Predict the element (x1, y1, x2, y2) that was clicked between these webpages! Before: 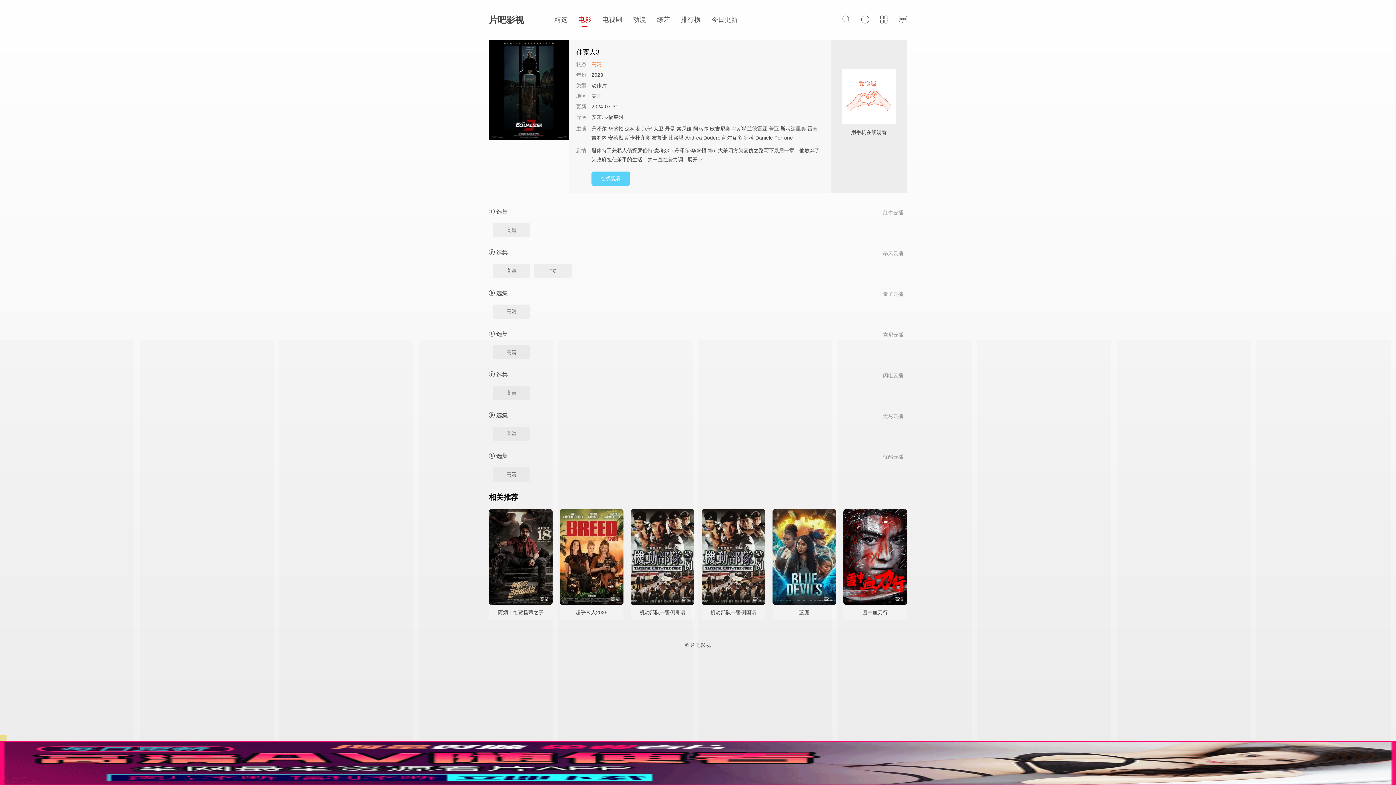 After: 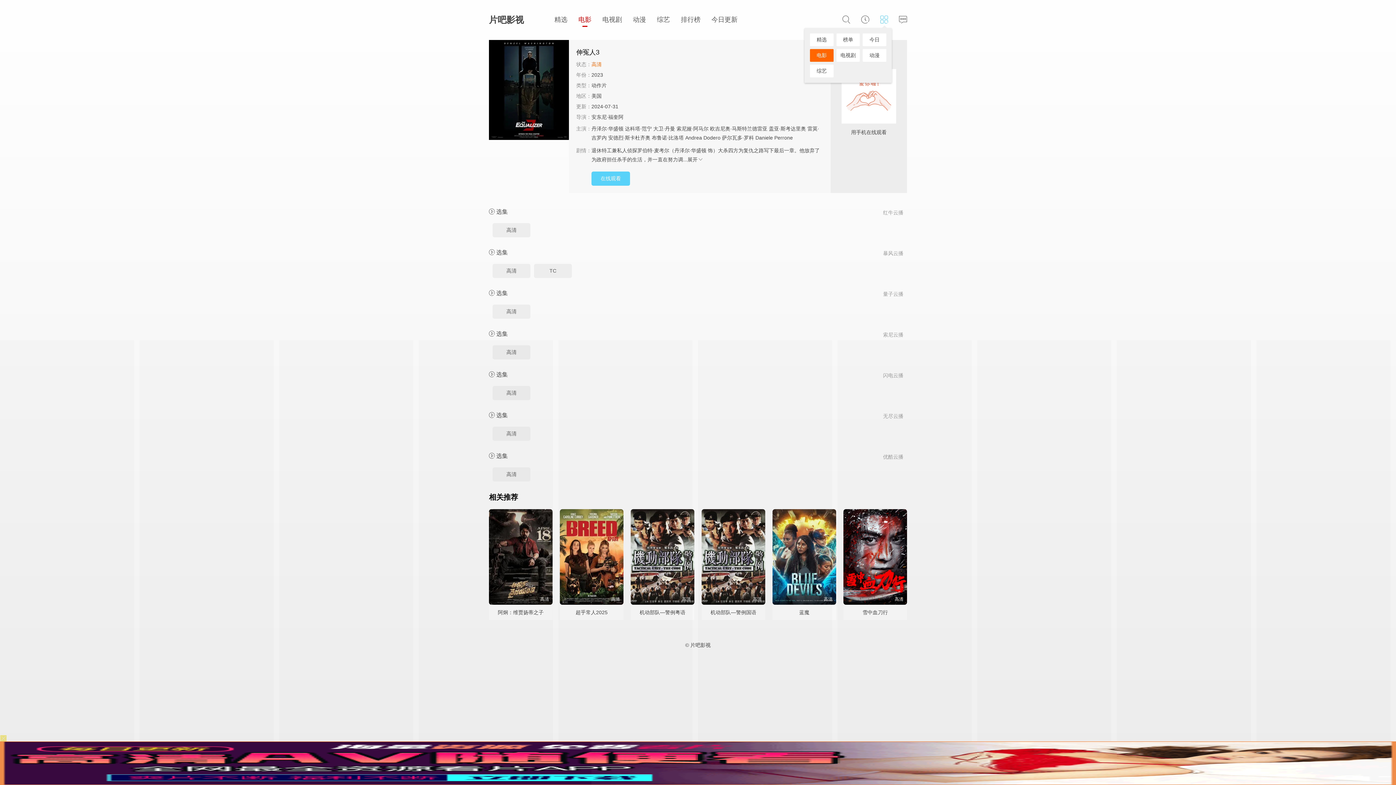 Action: bbox: (880, 17, 888, 23)